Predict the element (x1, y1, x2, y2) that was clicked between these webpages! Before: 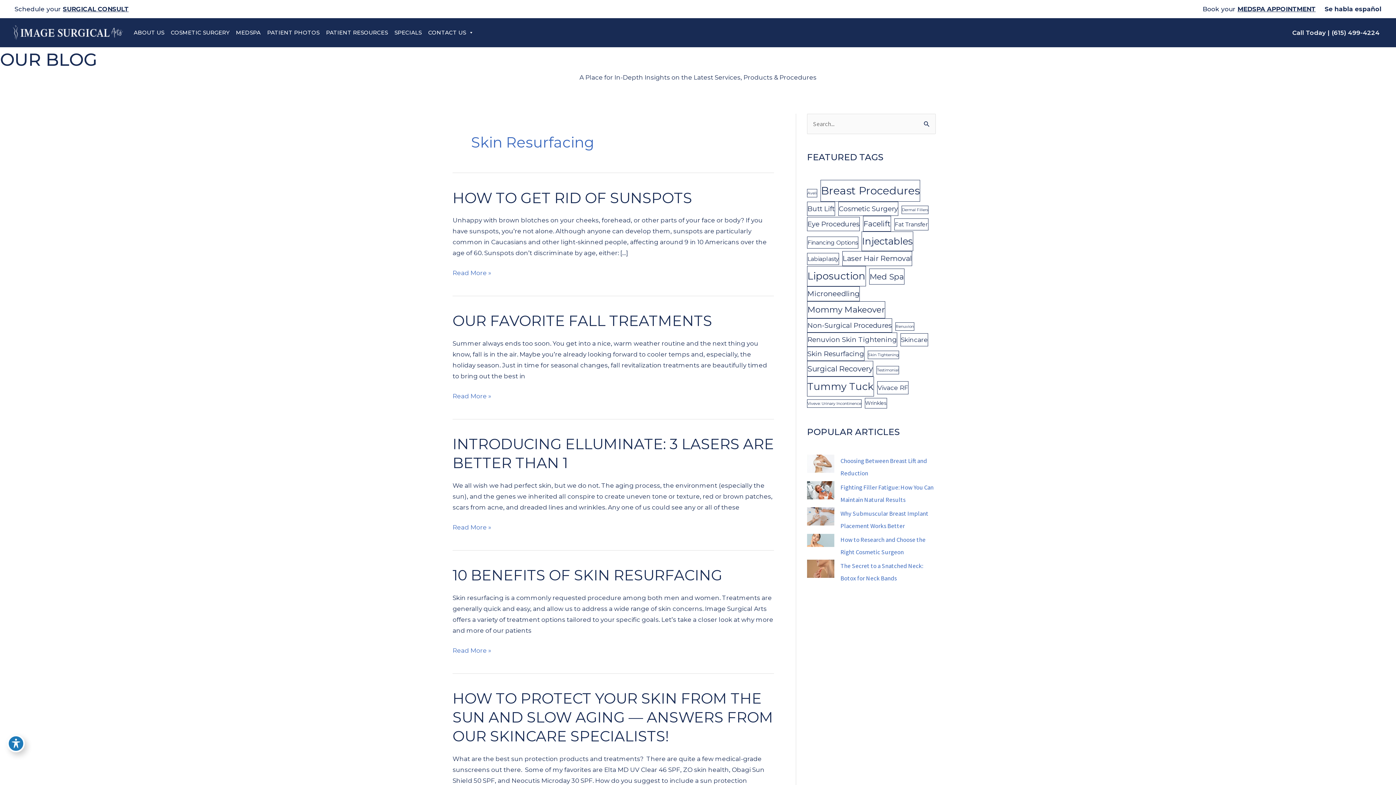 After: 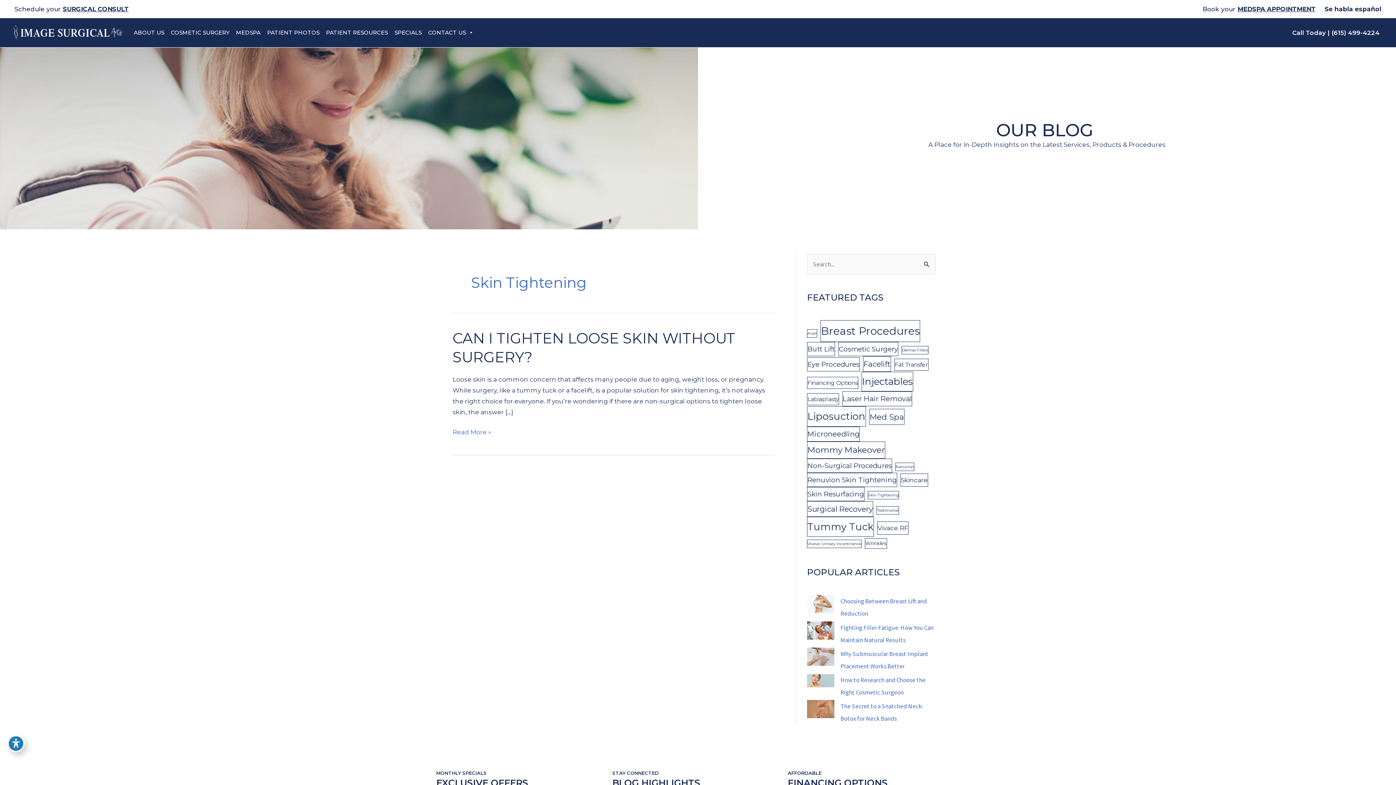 Action: label: Skin Tightening (1 item) bbox: (868, 350, 899, 359)